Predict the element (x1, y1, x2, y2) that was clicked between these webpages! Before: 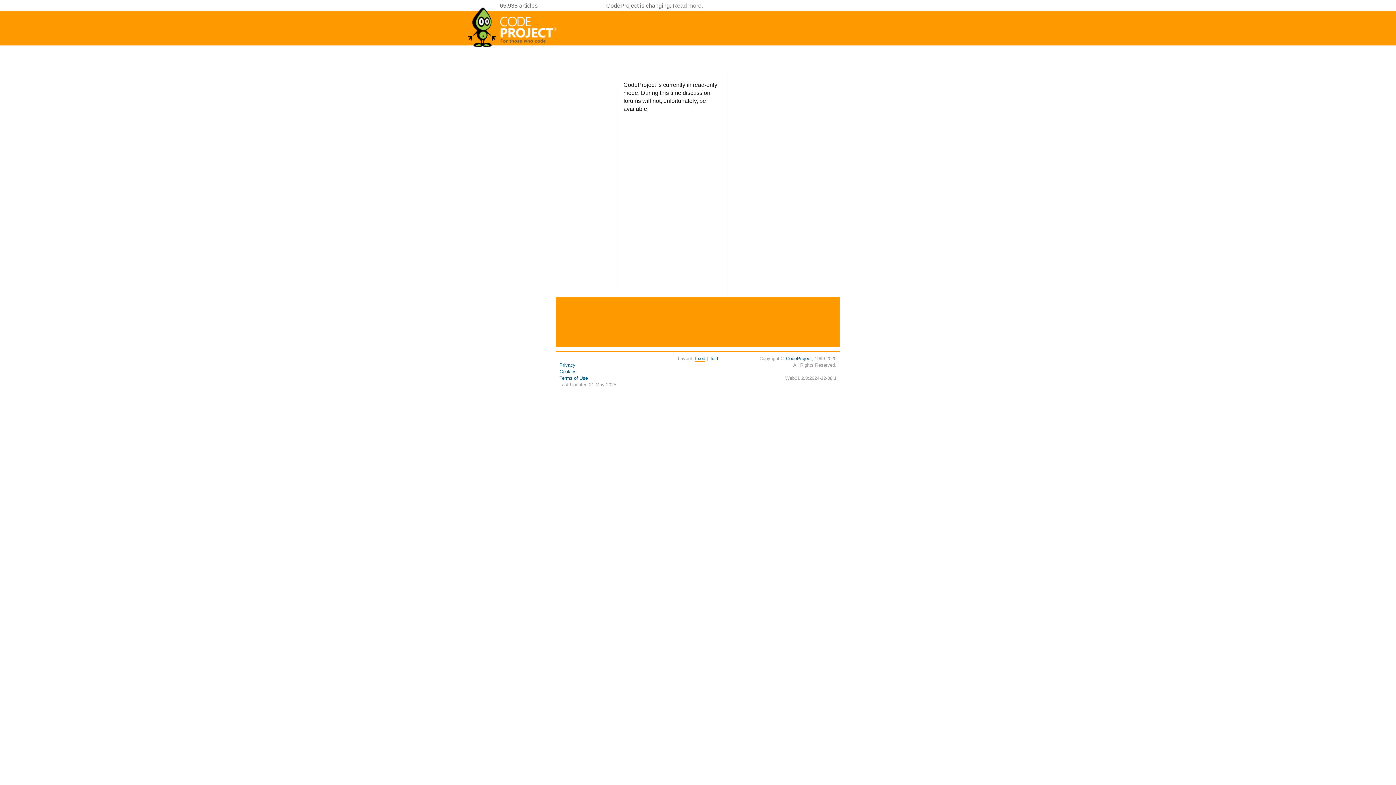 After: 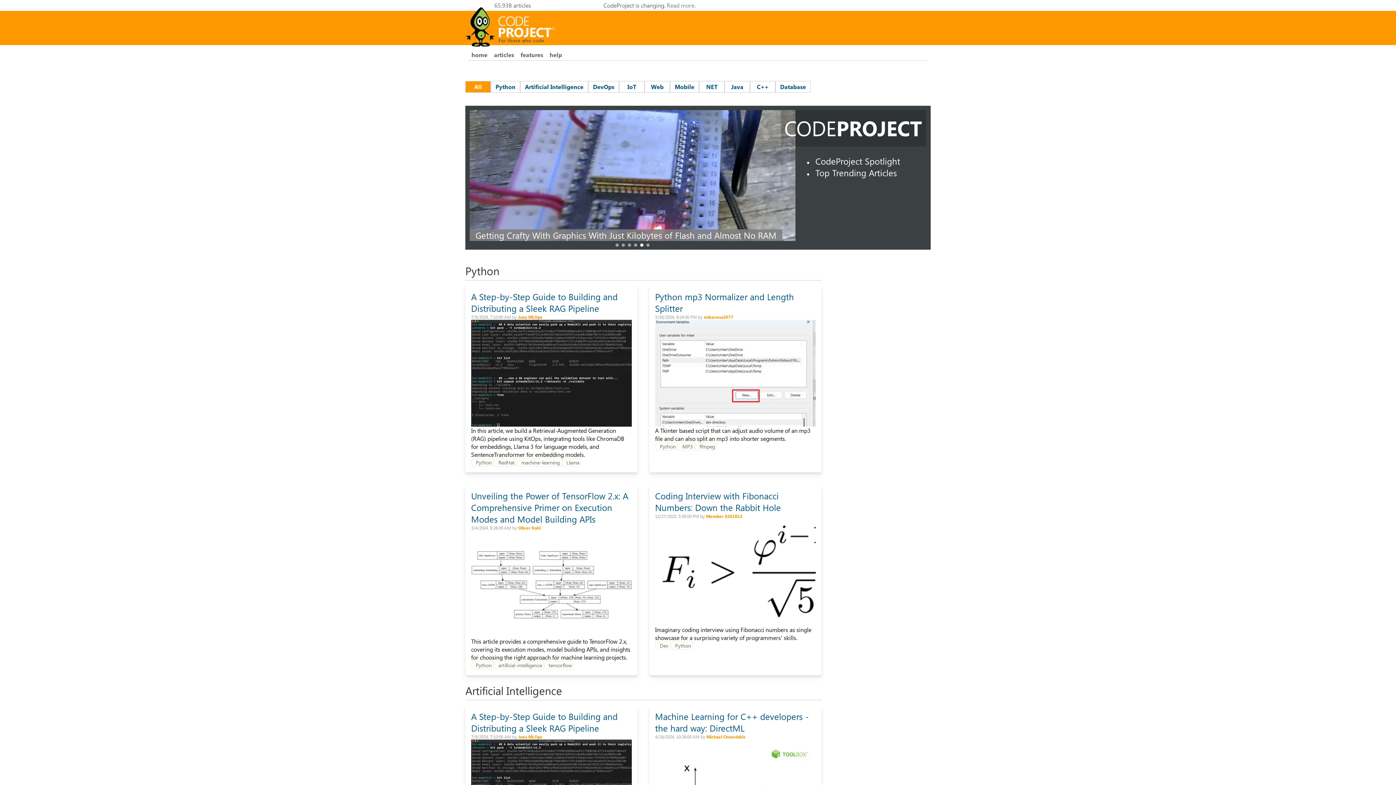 Action: bbox: (467, 44, 558, 50)